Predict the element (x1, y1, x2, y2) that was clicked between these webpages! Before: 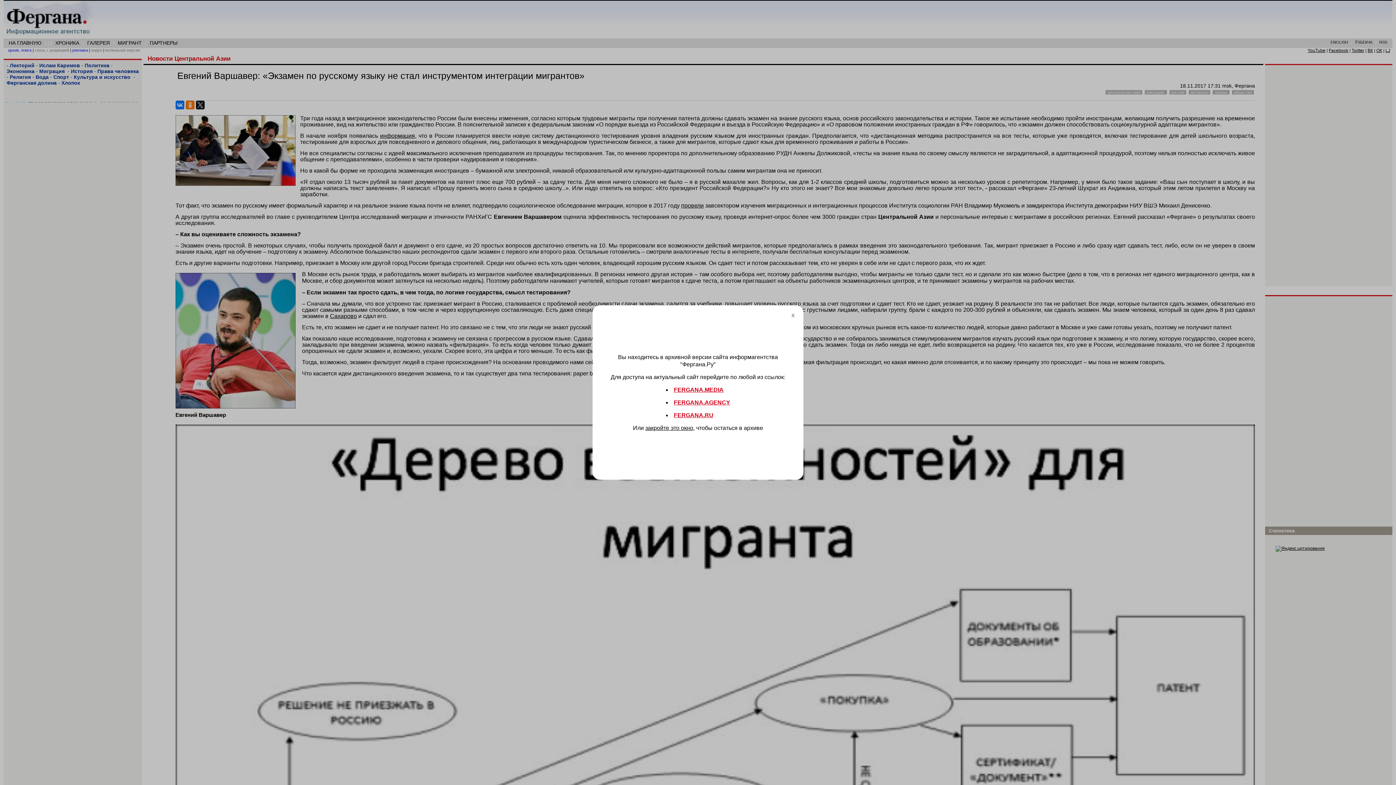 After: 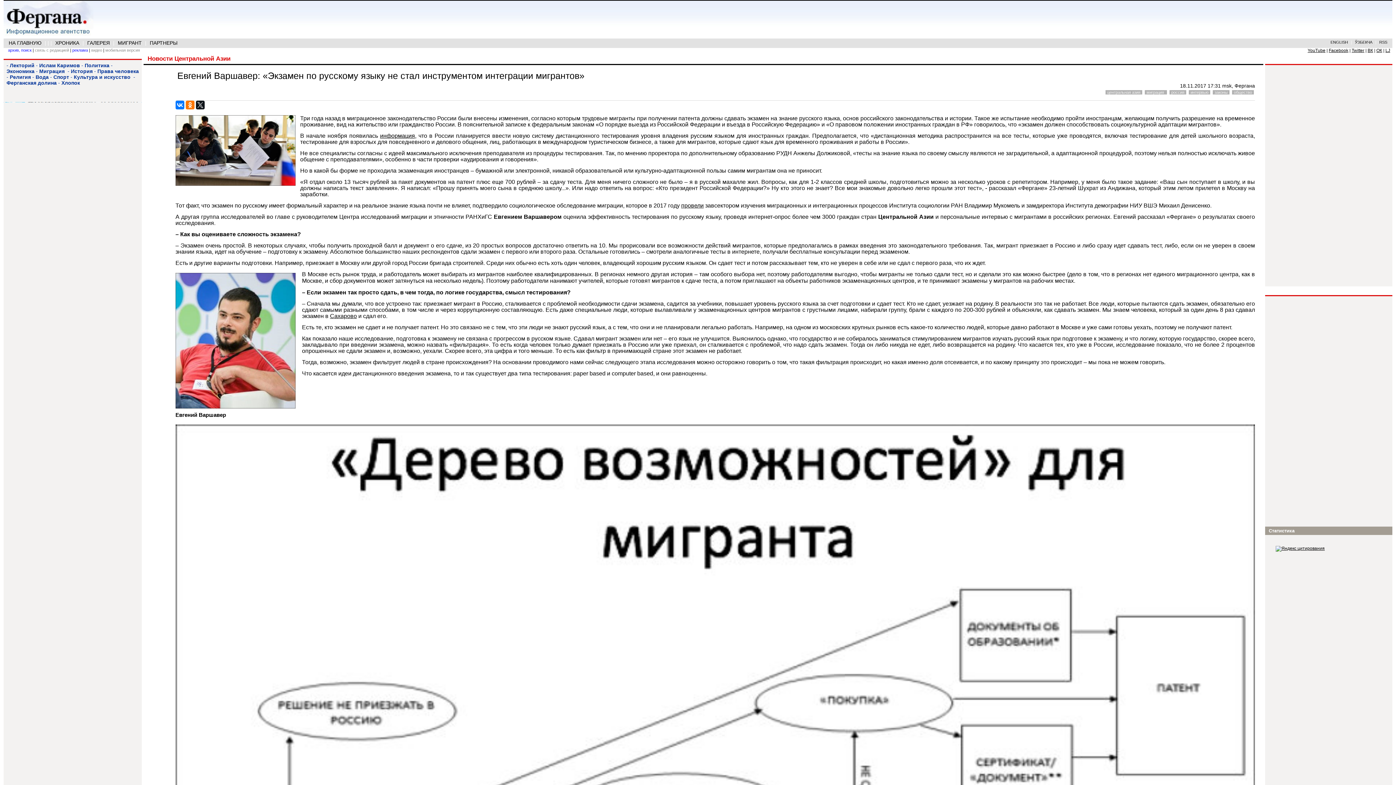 Action: bbox: (645, 424, 693, 431) label: закройте это окно